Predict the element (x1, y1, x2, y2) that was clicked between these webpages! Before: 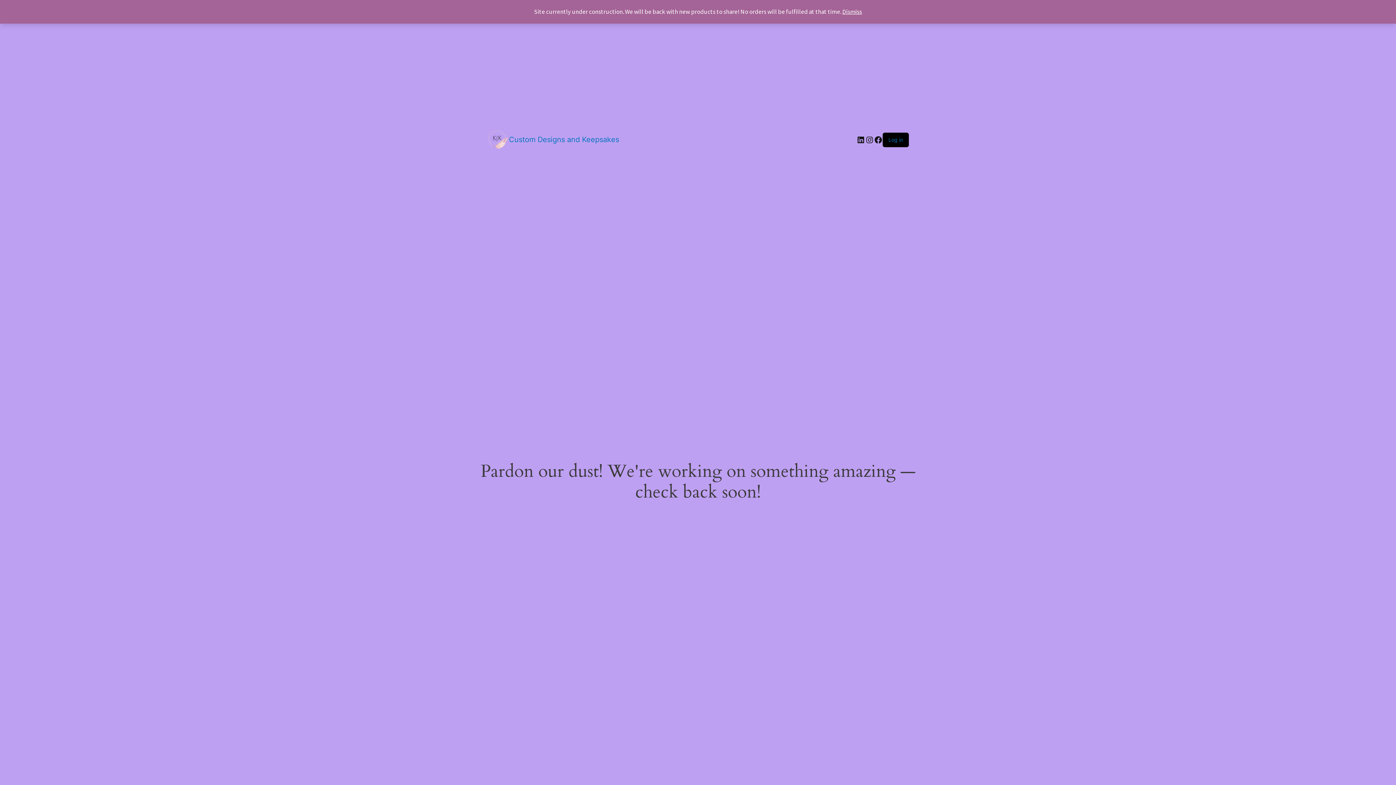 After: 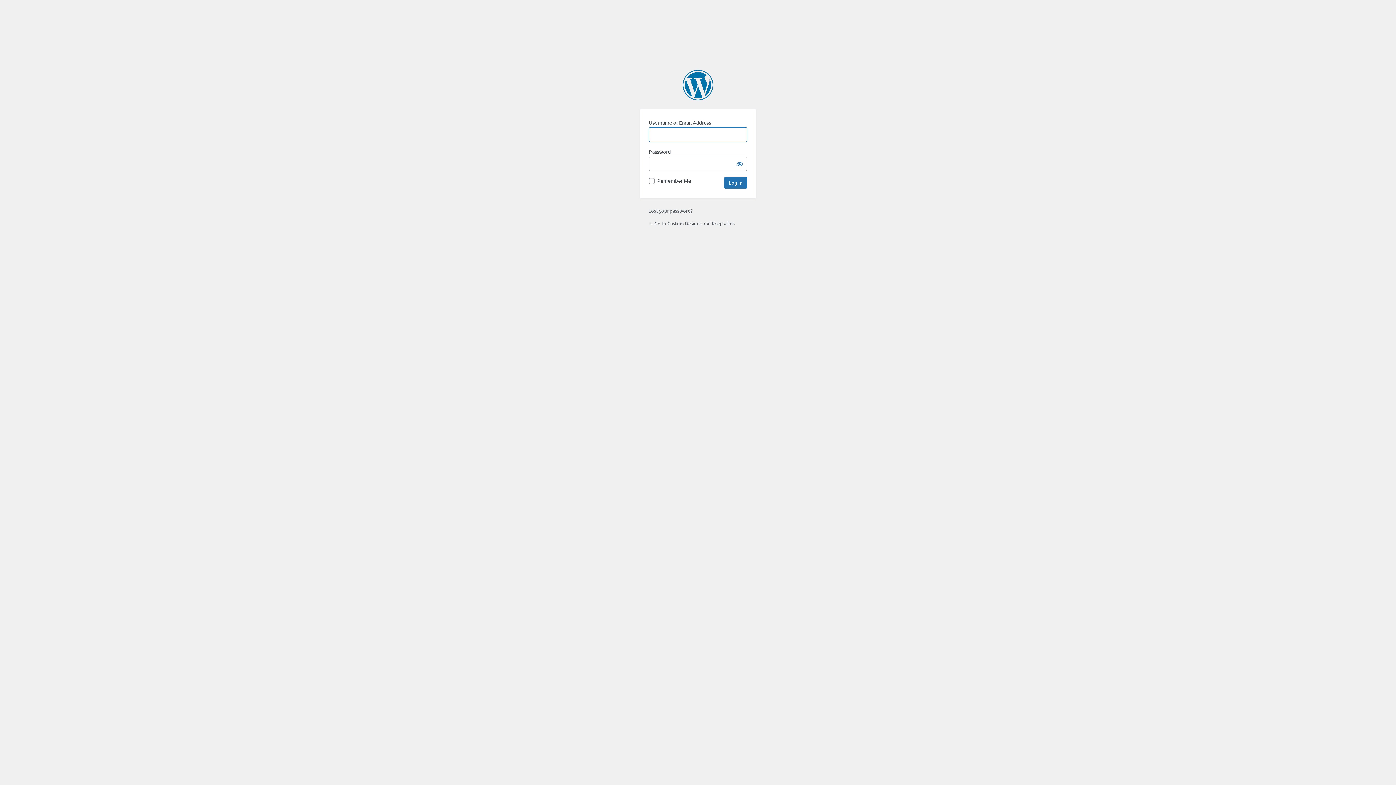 Action: label: Log in bbox: (888, 136, 903, 142)